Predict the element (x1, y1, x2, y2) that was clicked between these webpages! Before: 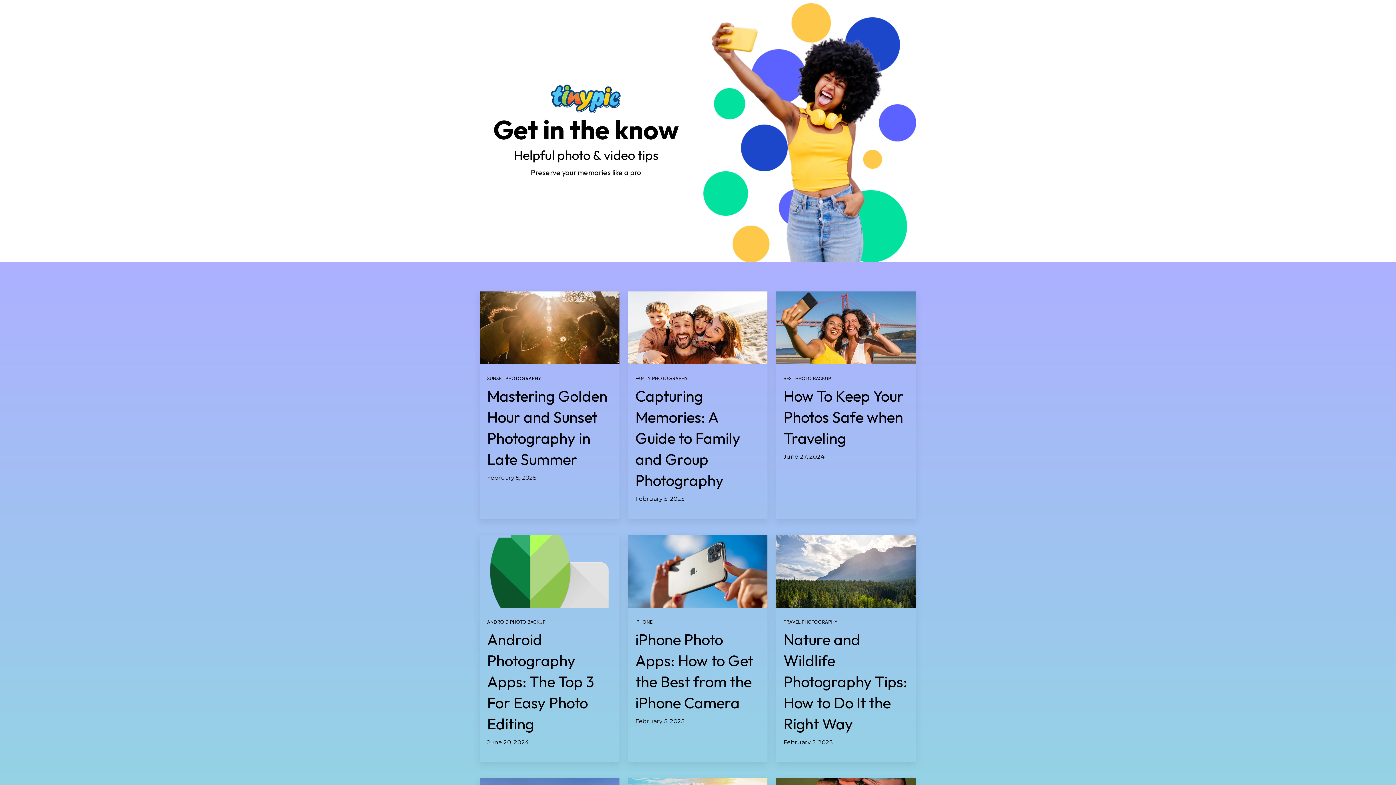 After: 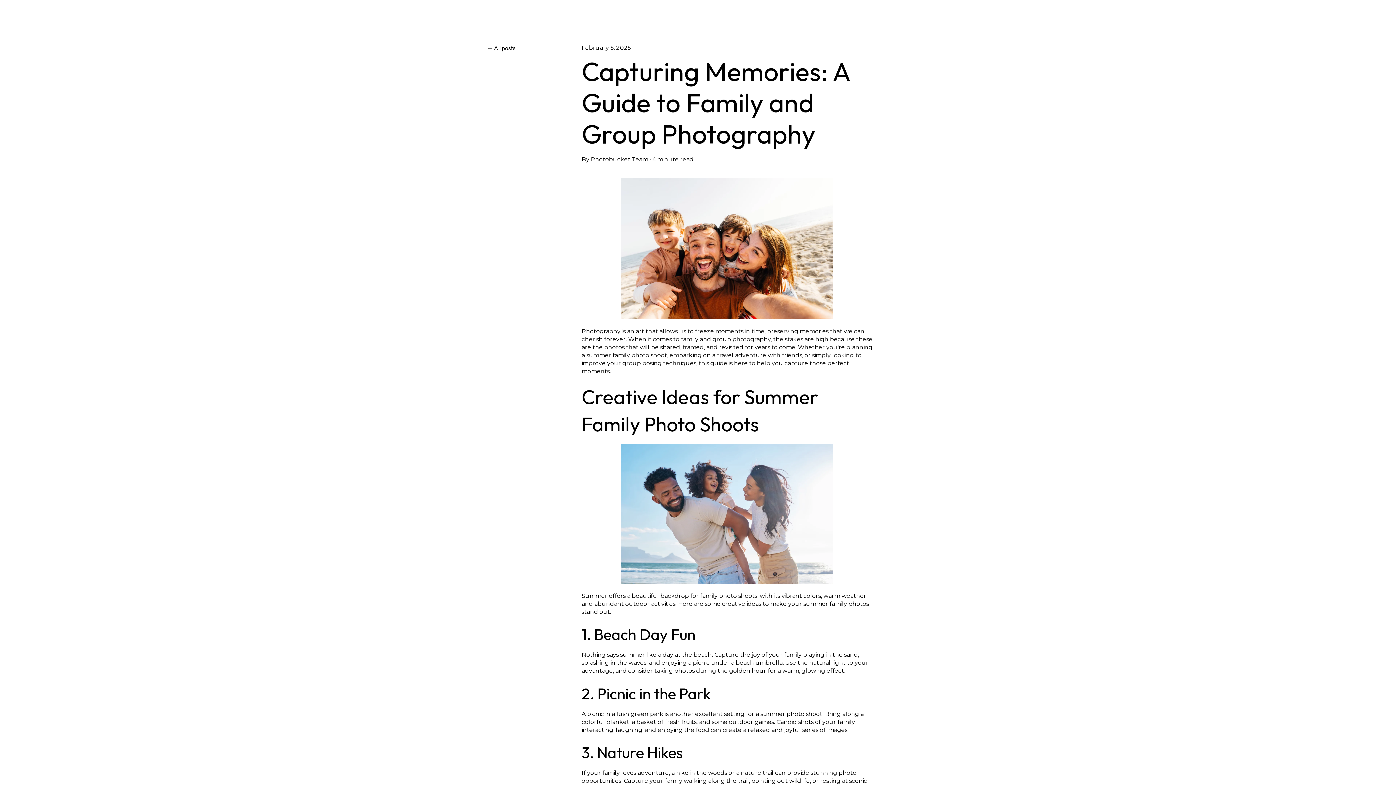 Action: bbox: (628, 291, 767, 364) label: Read full post: Capturing Memories: A Guide to Family and Group Photography